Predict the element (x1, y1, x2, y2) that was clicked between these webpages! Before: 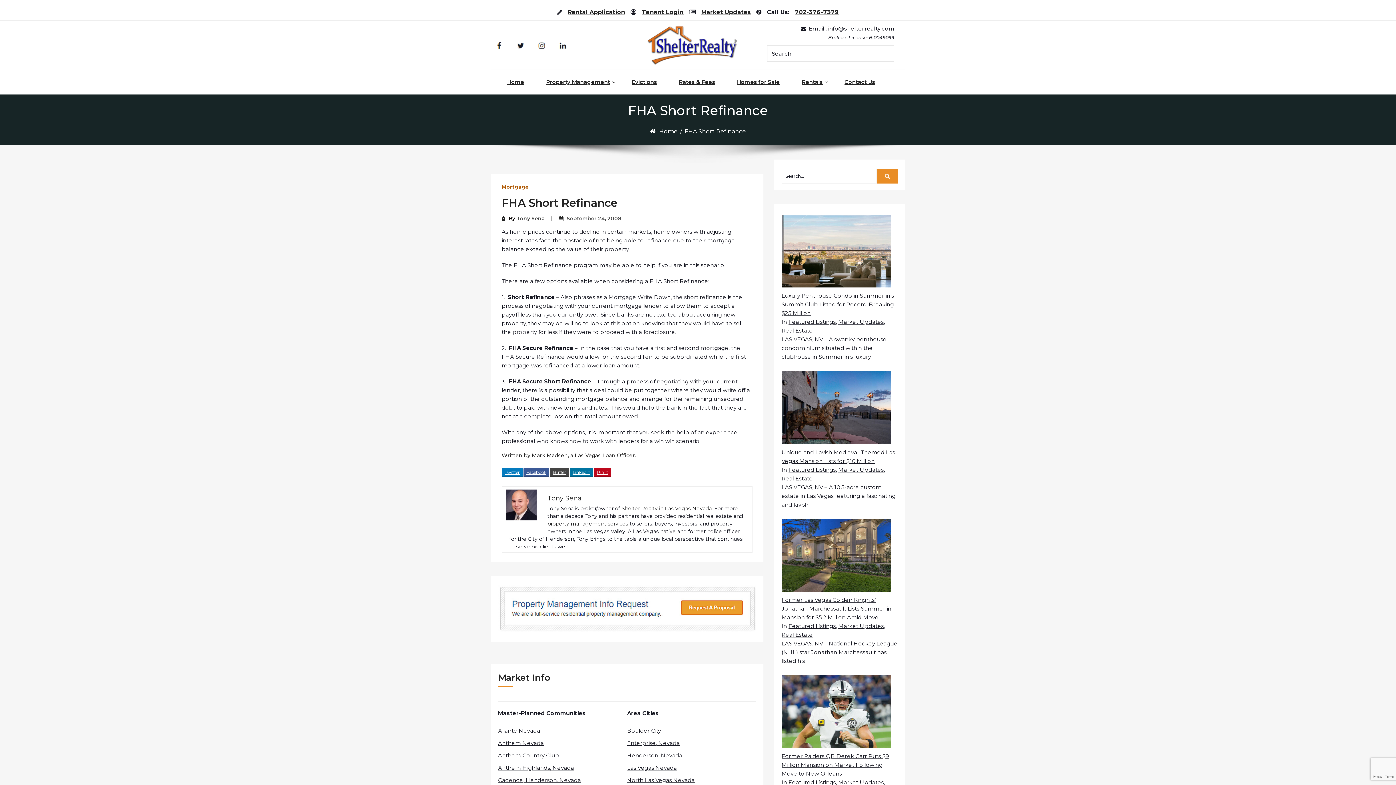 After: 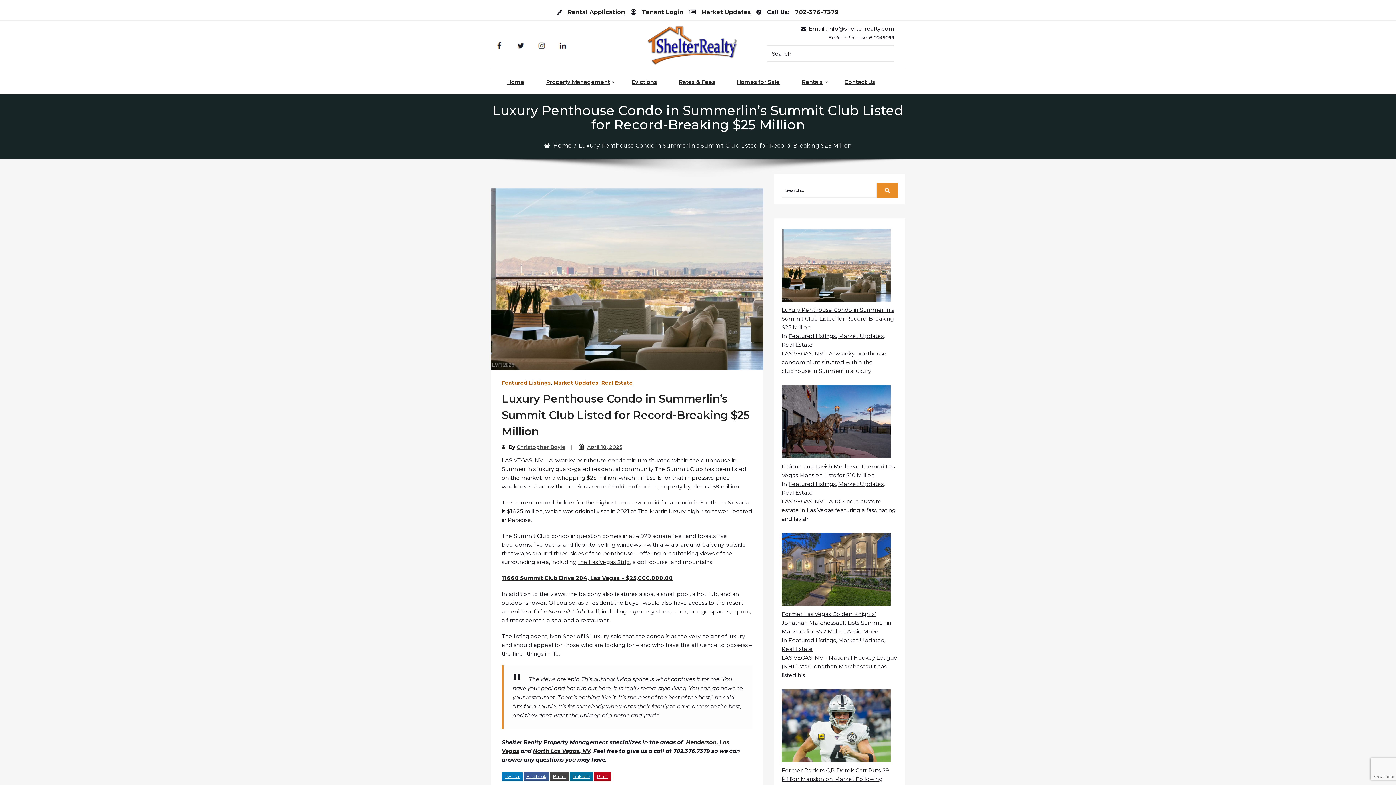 Action: label: Luxury Penthouse Condo in Summerlin’s Summit Club Listed for Record-Breaking $25 Million bbox: (781, 213, 898, 317)